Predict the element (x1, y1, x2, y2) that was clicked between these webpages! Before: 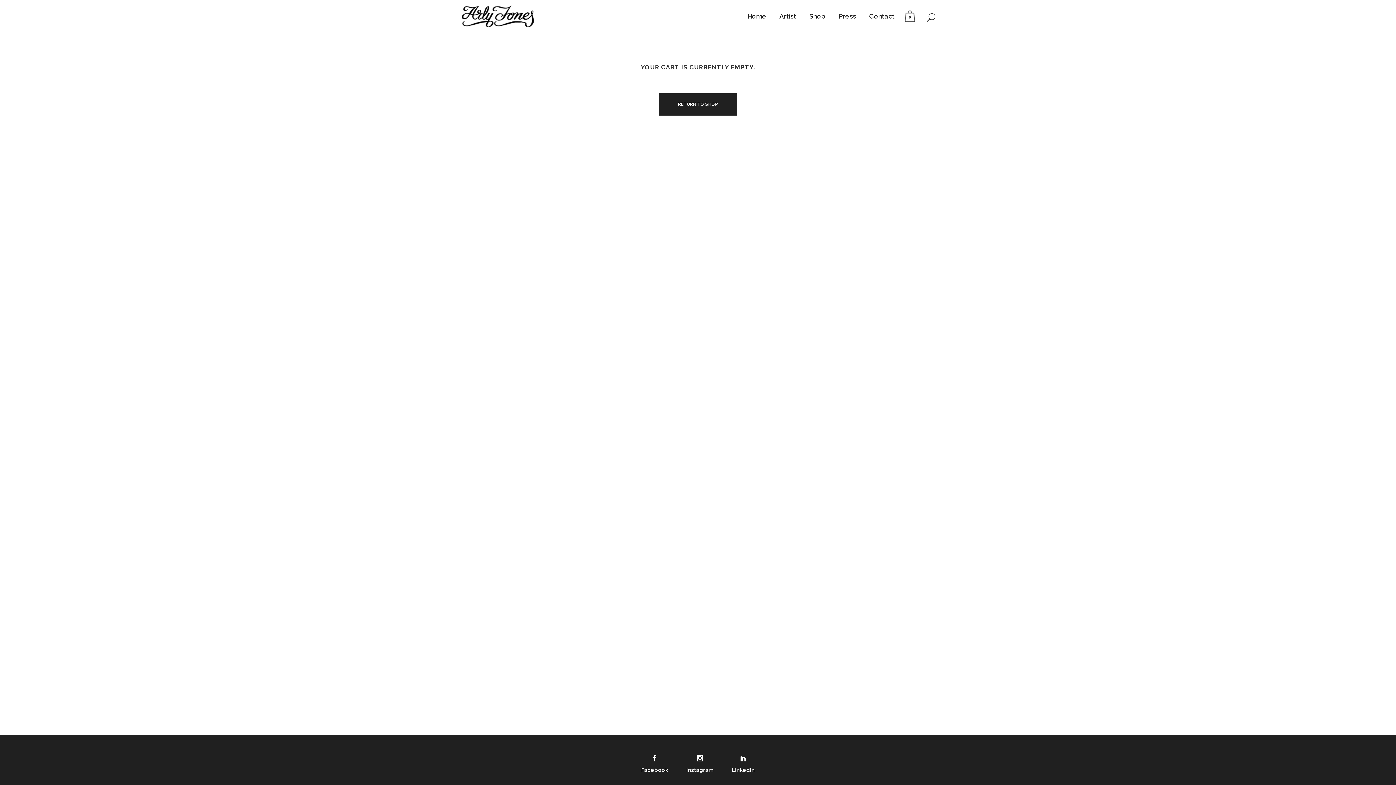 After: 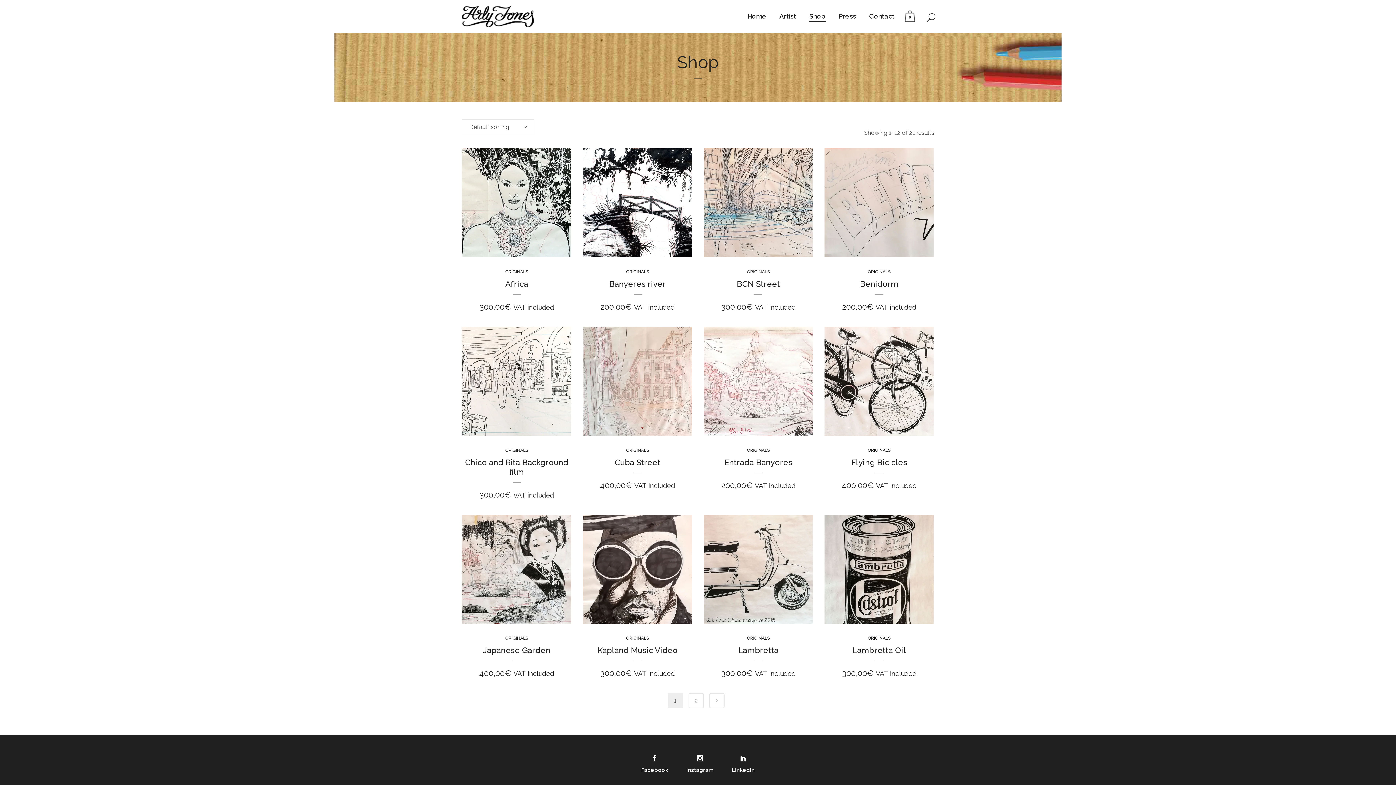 Action: label: Shop bbox: (802, 0, 832, 32)